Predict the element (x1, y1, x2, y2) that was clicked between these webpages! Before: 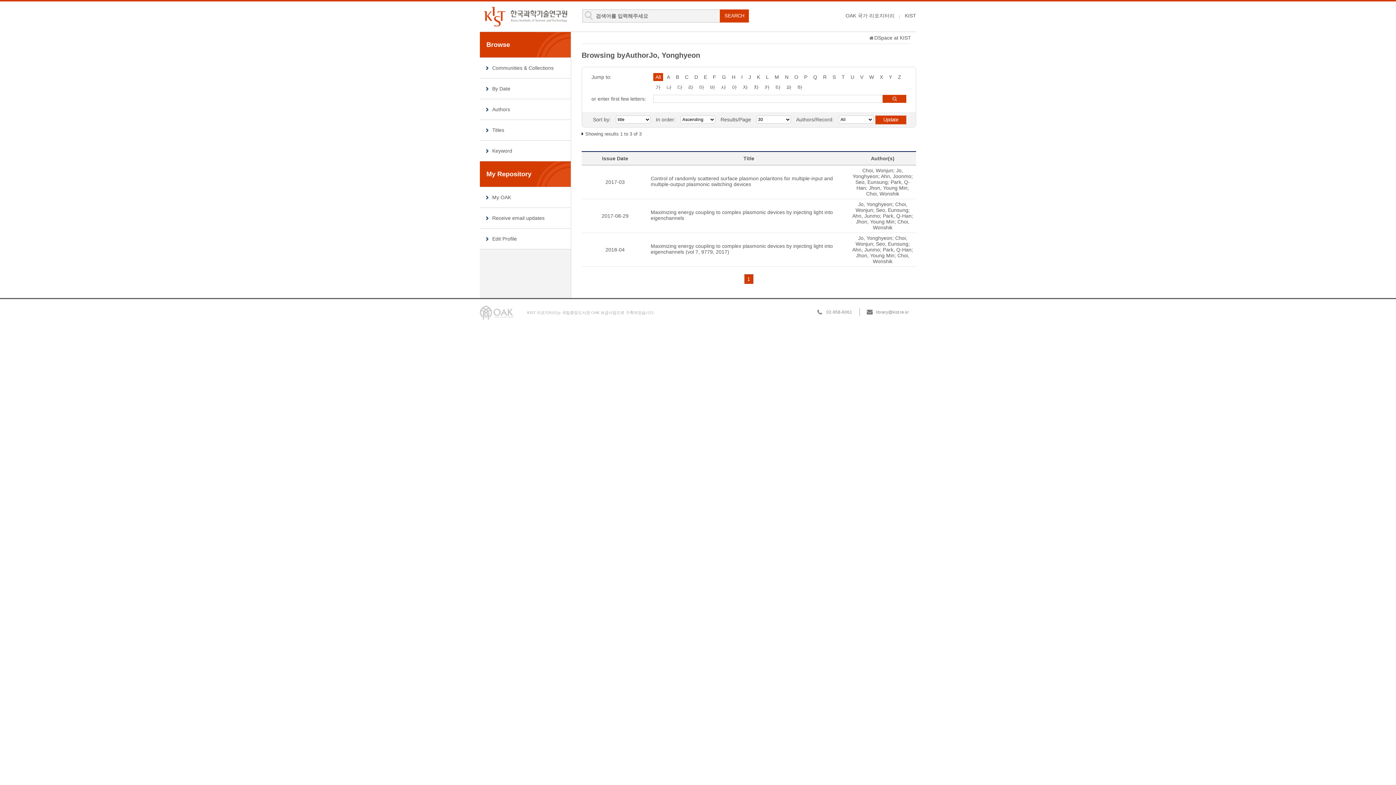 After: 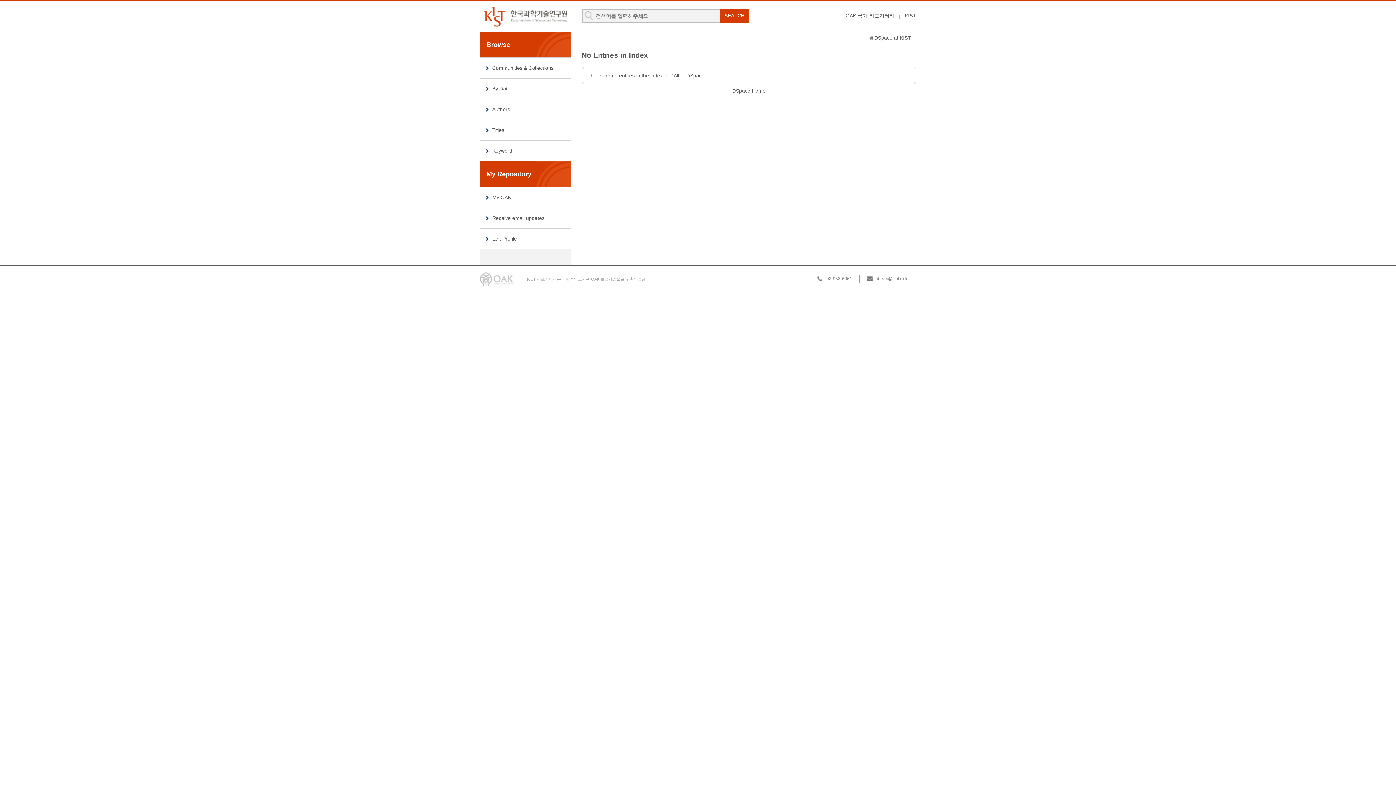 Action: bbox: (773, 83, 782, 91) label: 타